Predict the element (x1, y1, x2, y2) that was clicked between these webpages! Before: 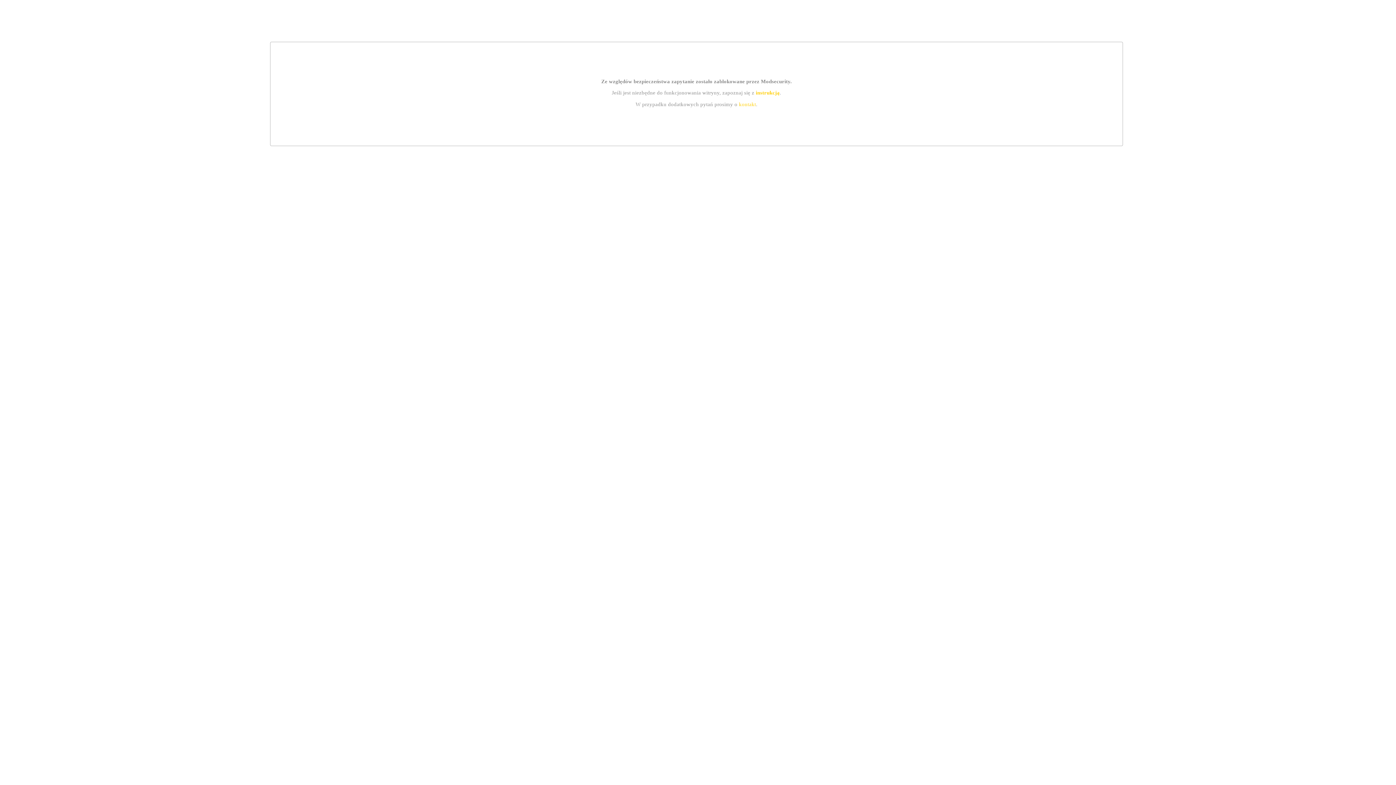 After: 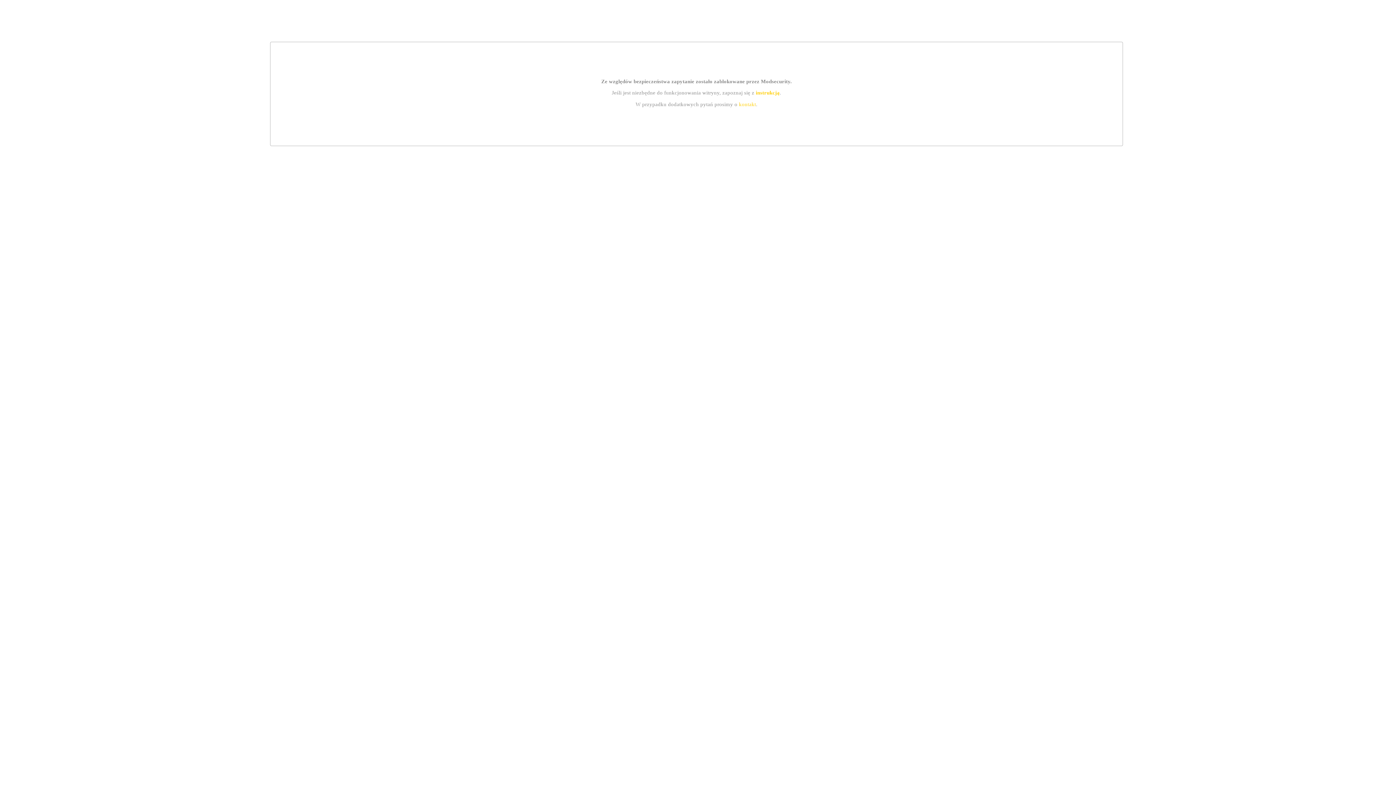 Action: label: instrukcją bbox: (755, 89, 779, 95)